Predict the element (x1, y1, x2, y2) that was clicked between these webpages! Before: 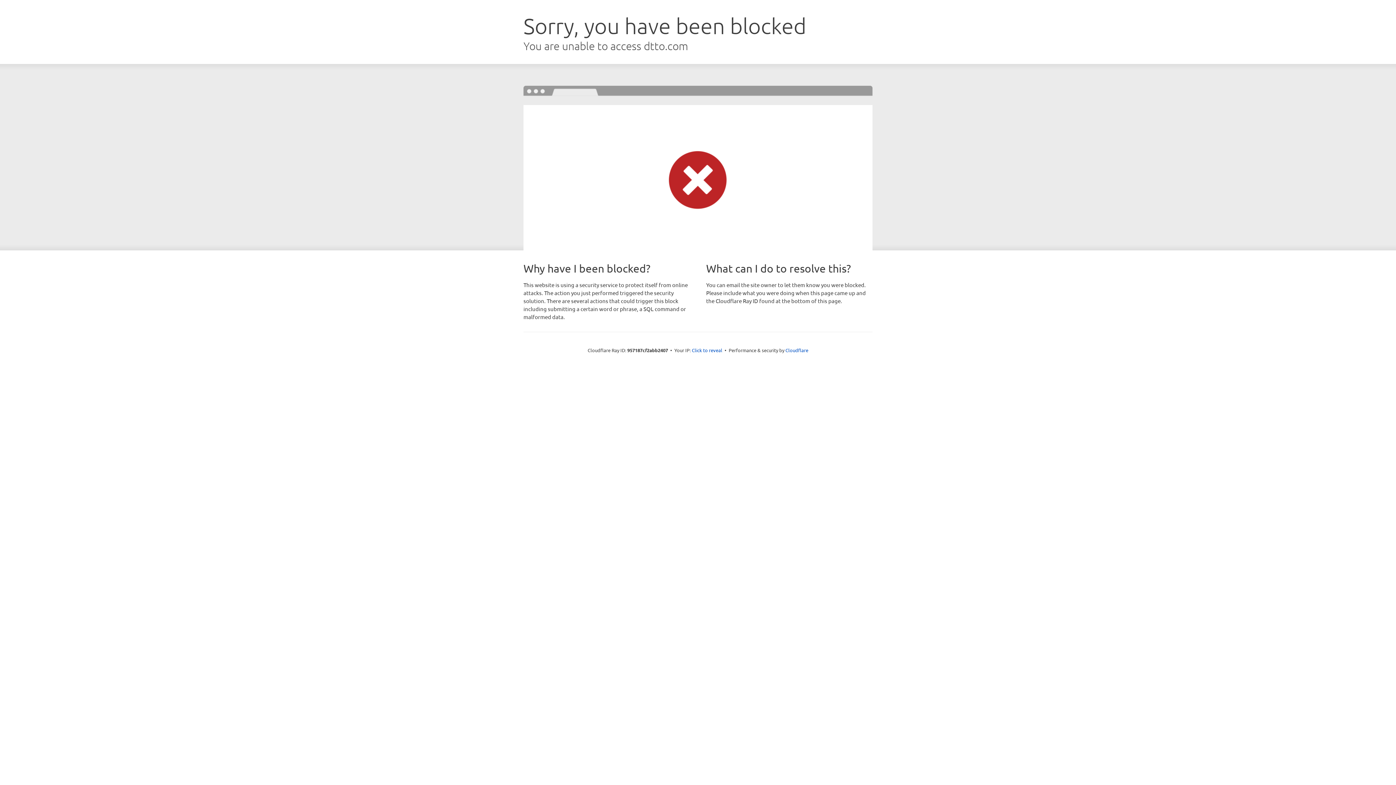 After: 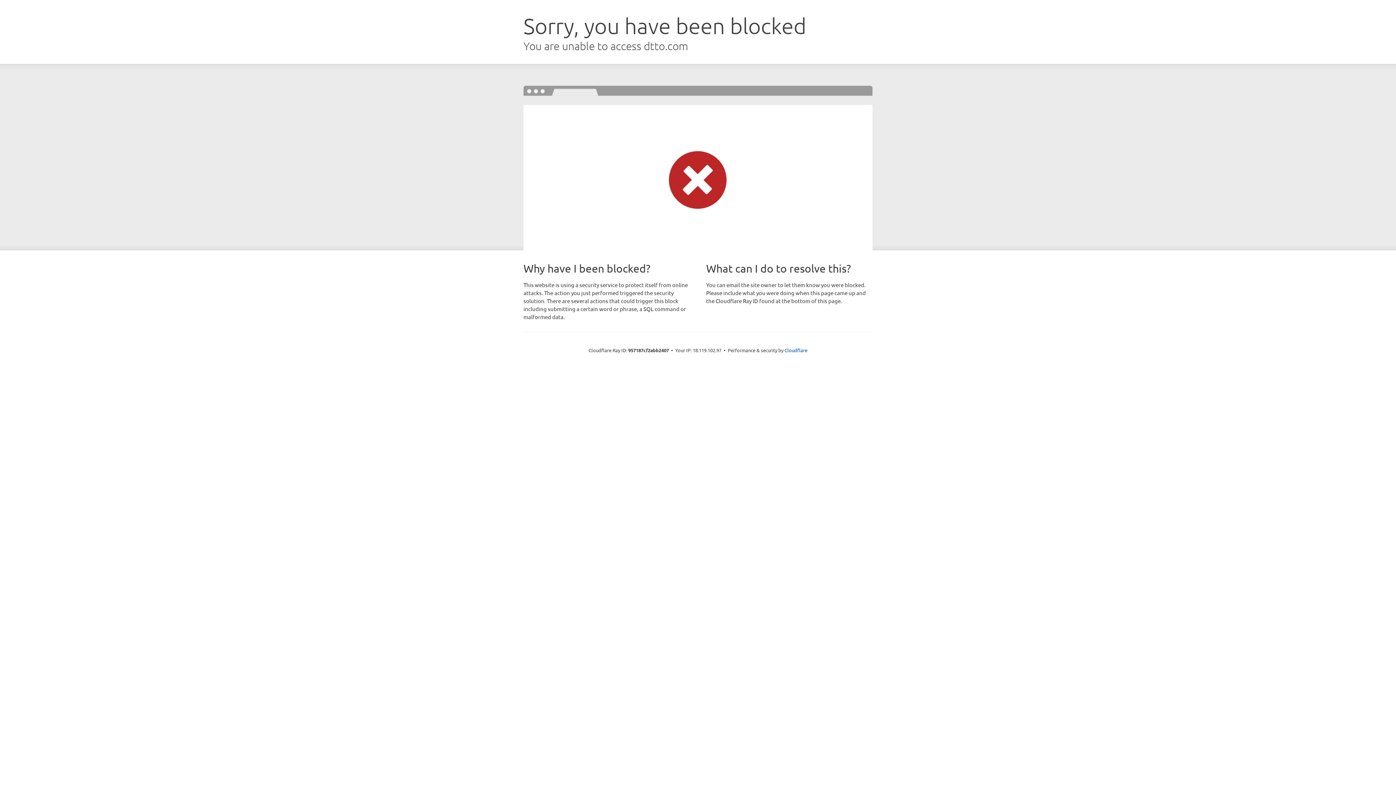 Action: label: Click to reveal bbox: (692, 346, 722, 353)